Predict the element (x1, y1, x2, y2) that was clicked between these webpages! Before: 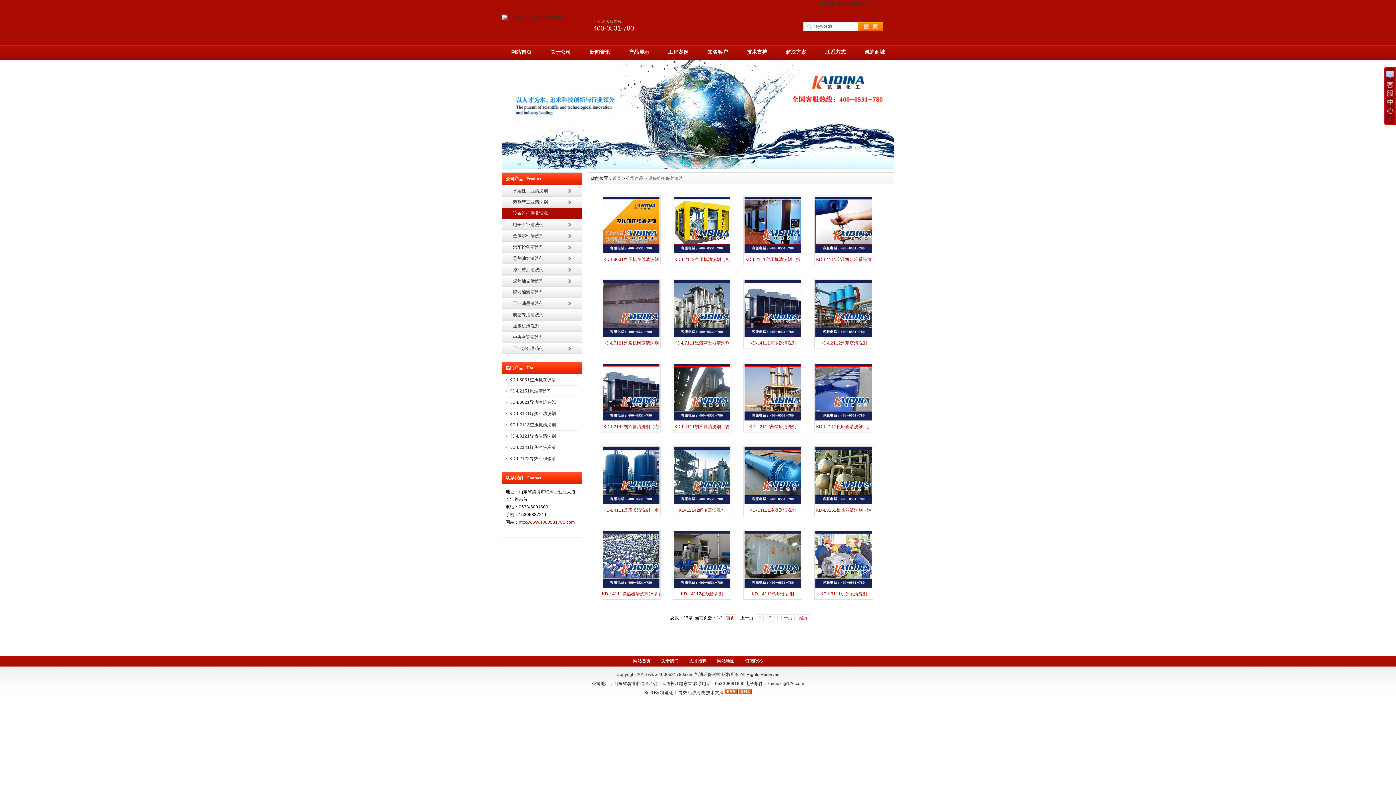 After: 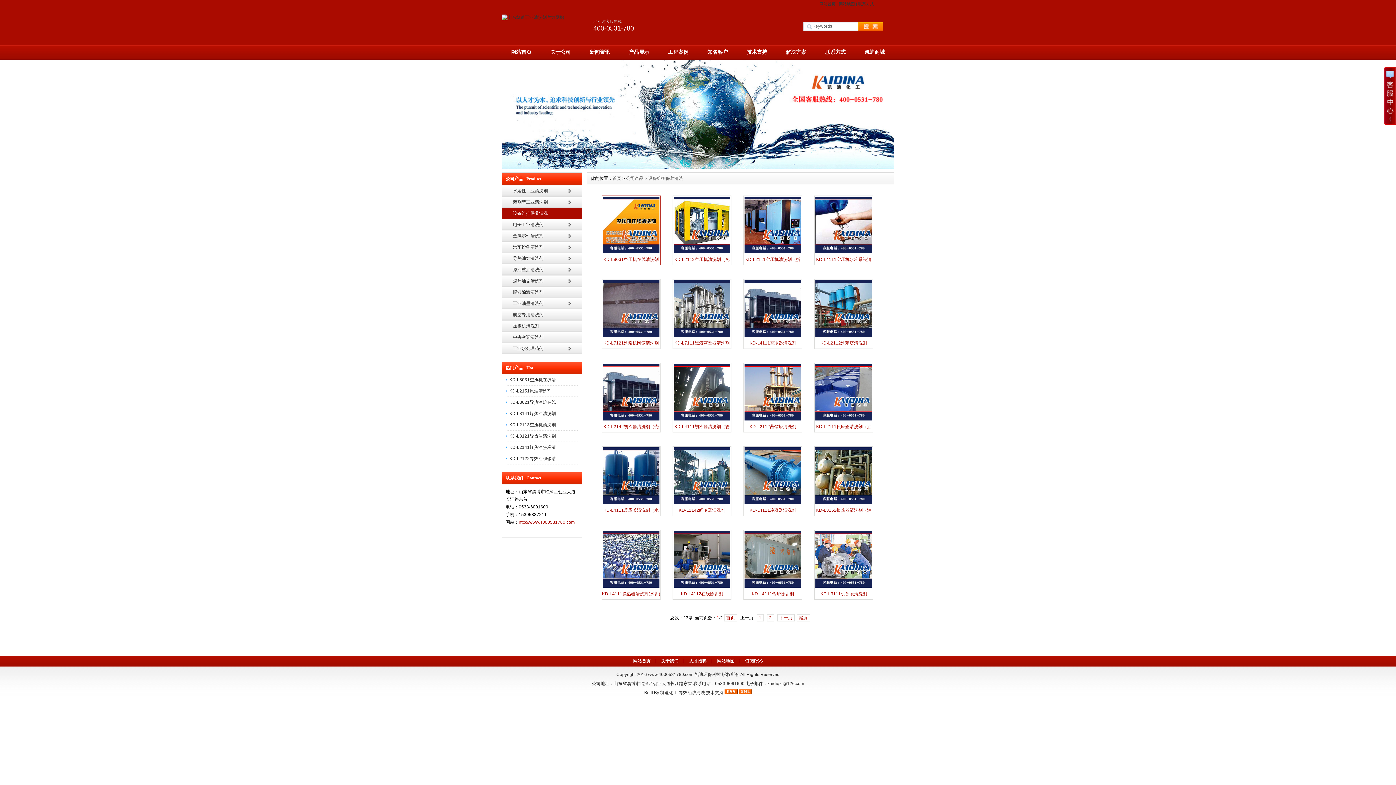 Action: bbox: (602, 250, 660, 255)